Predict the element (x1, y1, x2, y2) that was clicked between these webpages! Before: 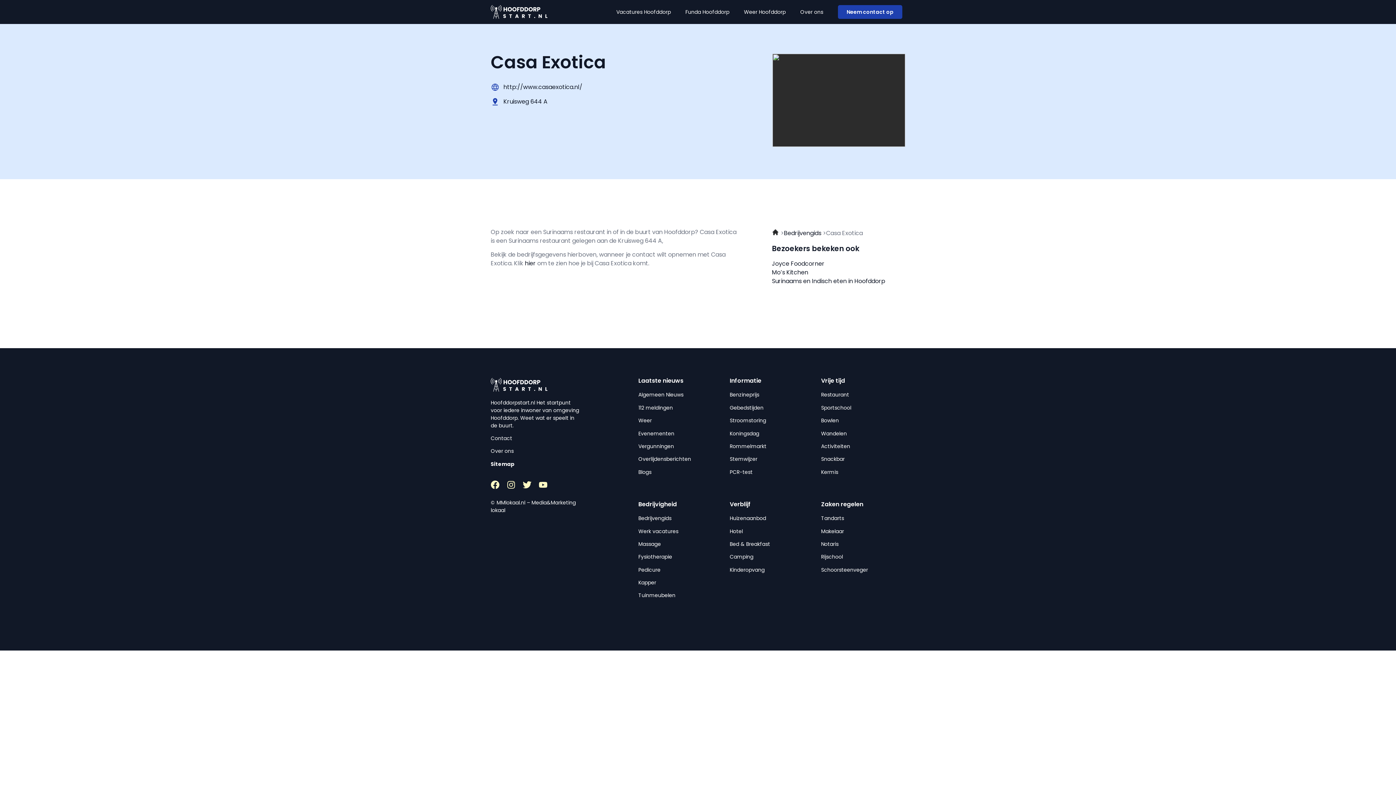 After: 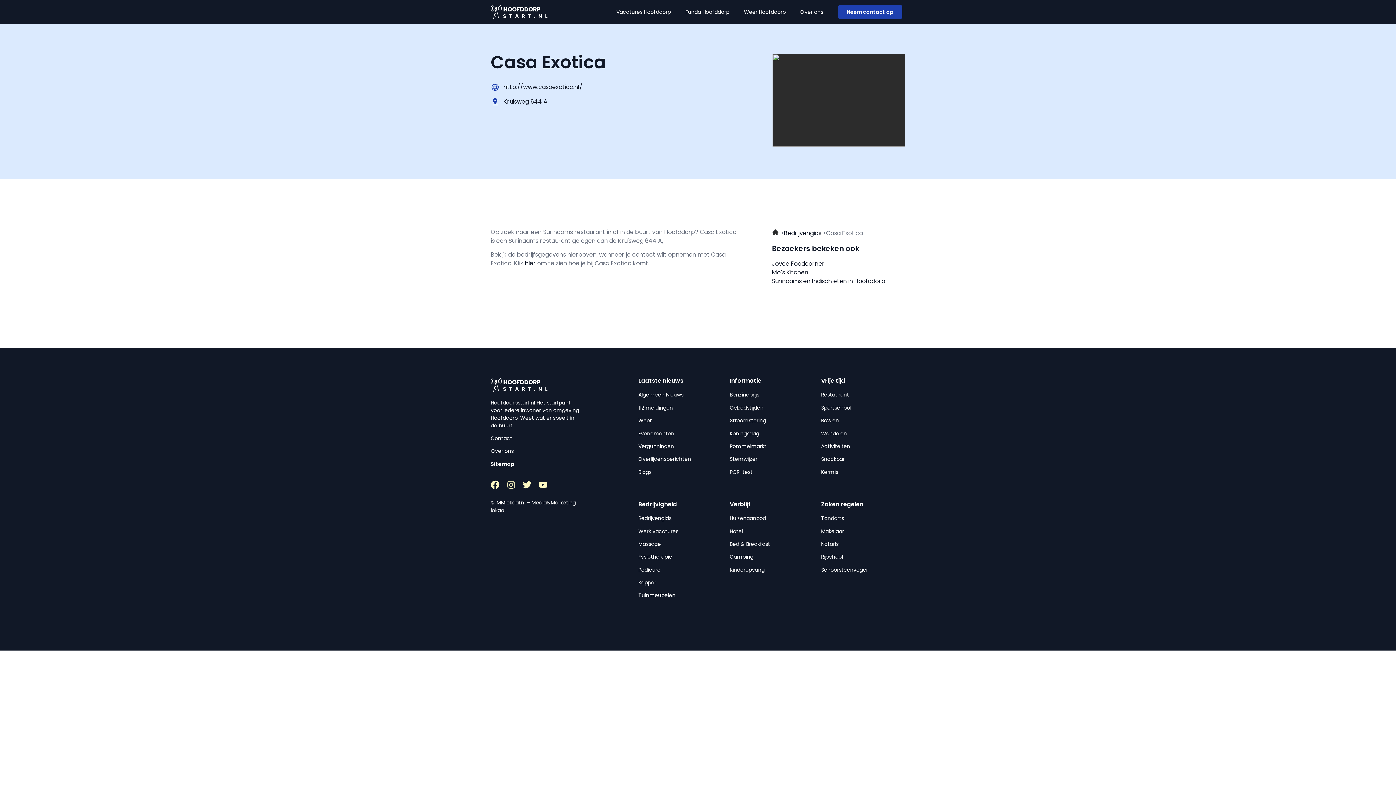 Action: label: Instagram bbox: (506, 480, 515, 489)